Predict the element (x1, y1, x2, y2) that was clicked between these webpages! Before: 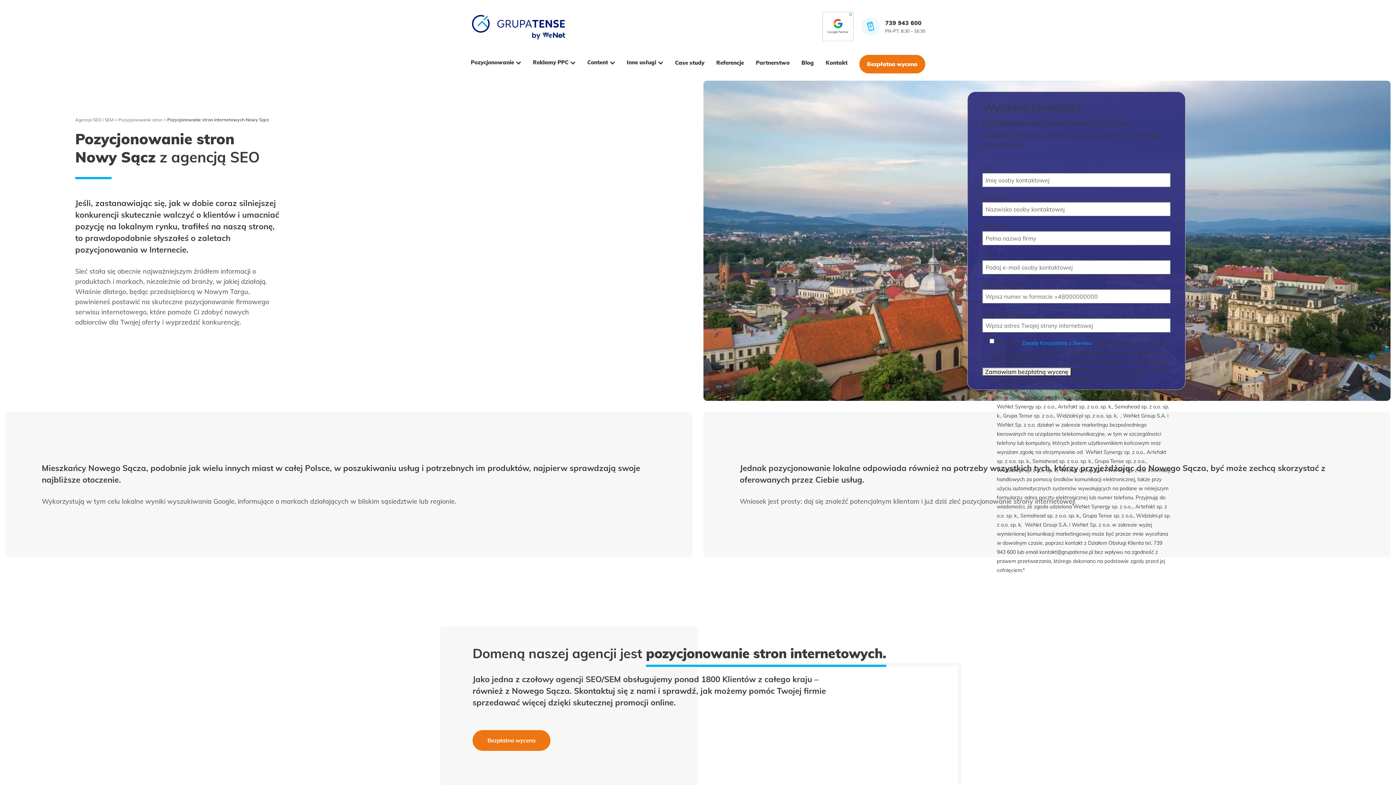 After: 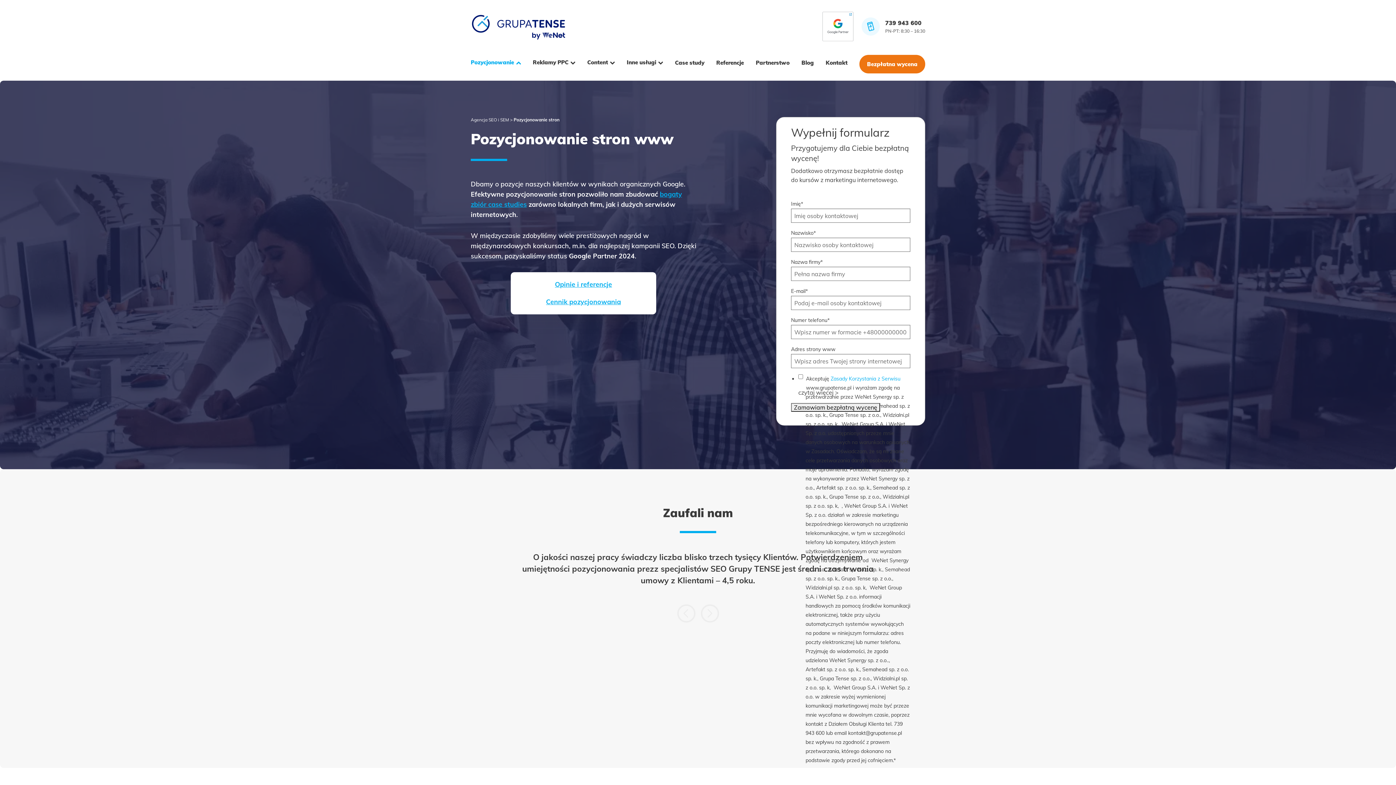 Action: bbox: (118, 117, 162, 122) label: Pozycjonowanie stron